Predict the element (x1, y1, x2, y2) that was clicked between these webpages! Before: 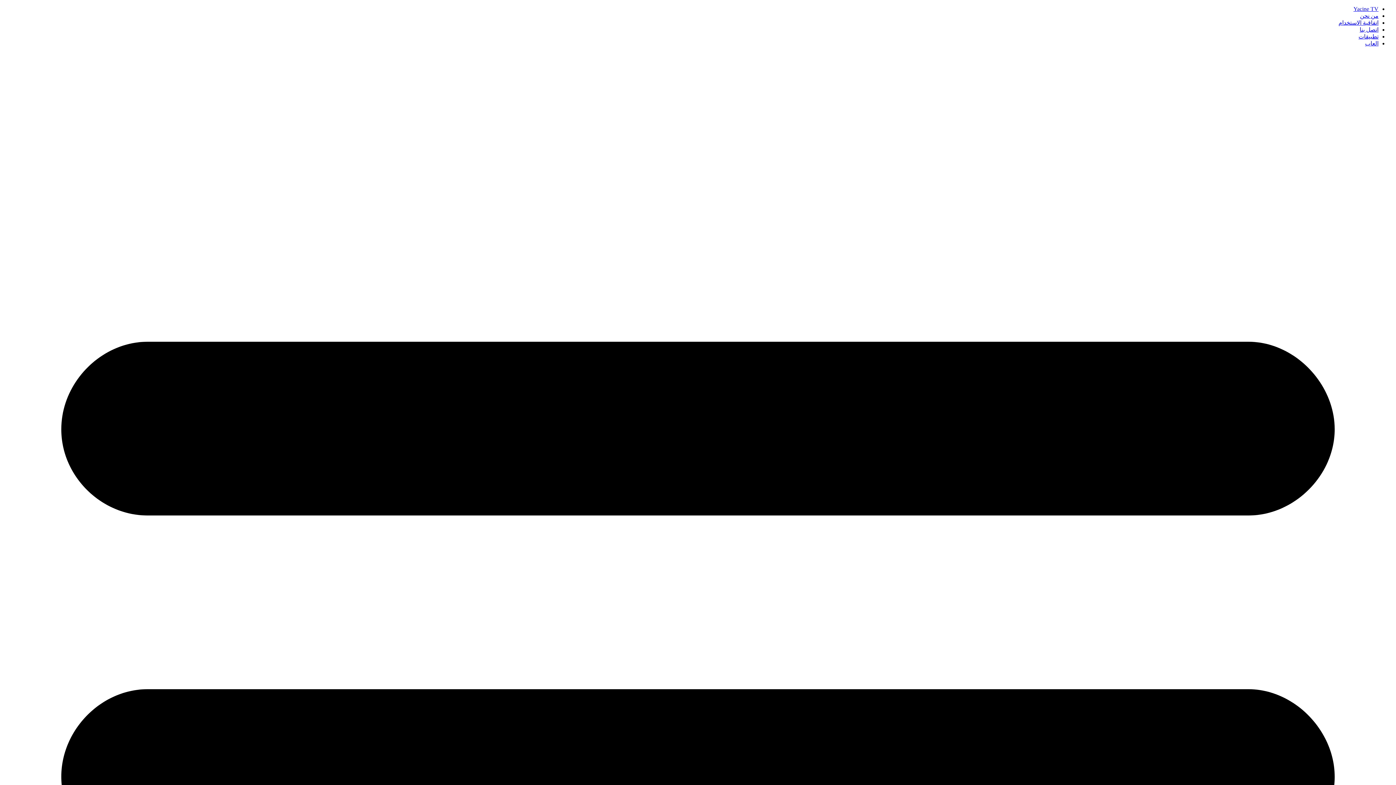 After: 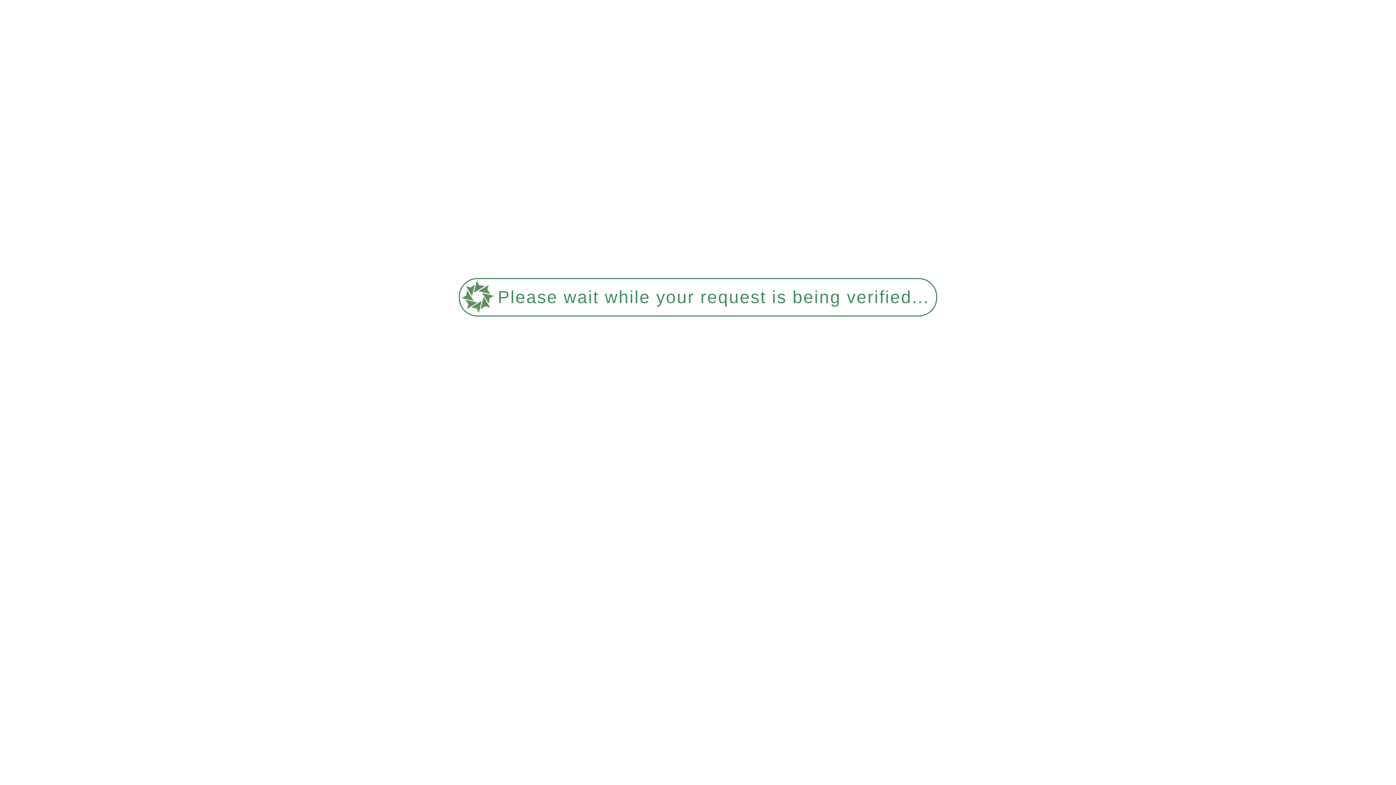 Action: bbox: (1353, 5, 1378, 12) label: Yacine TV